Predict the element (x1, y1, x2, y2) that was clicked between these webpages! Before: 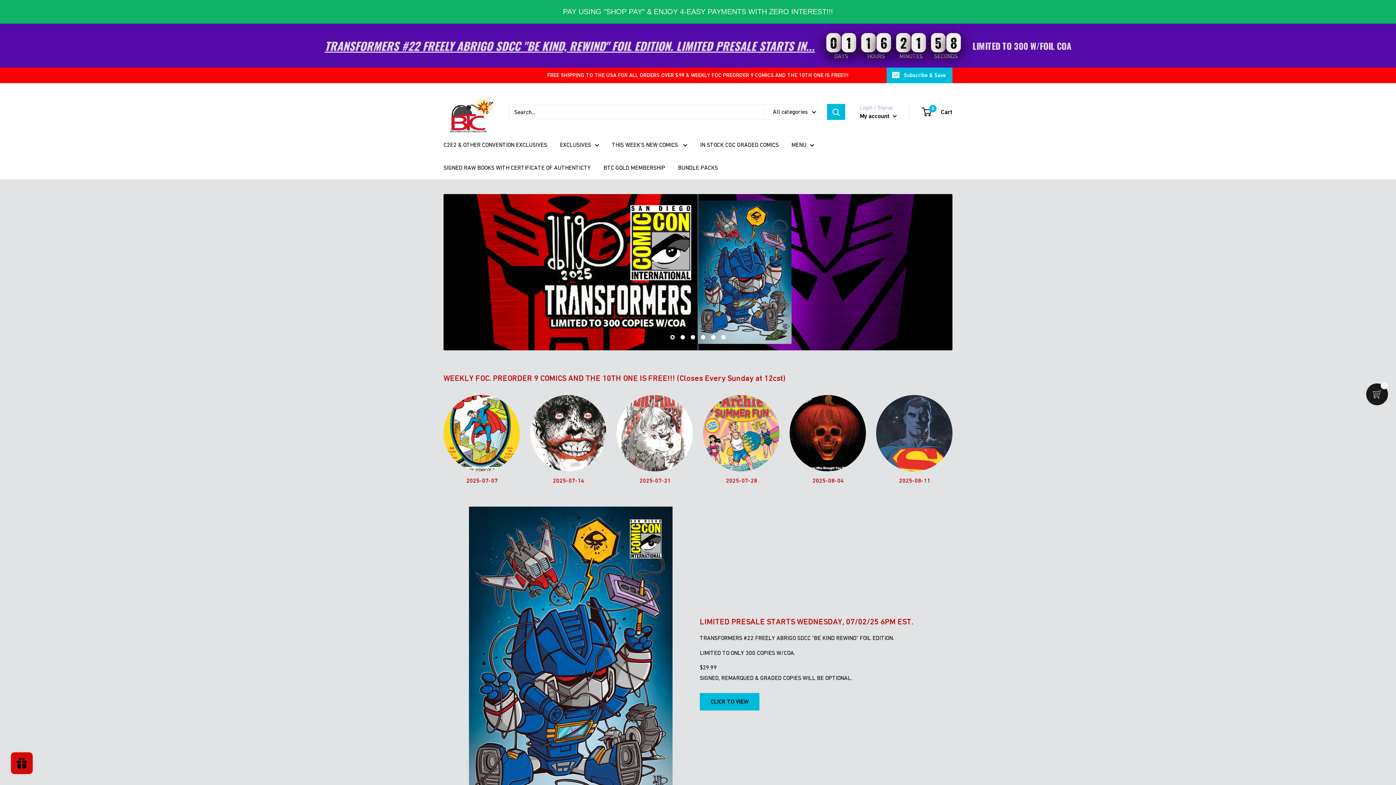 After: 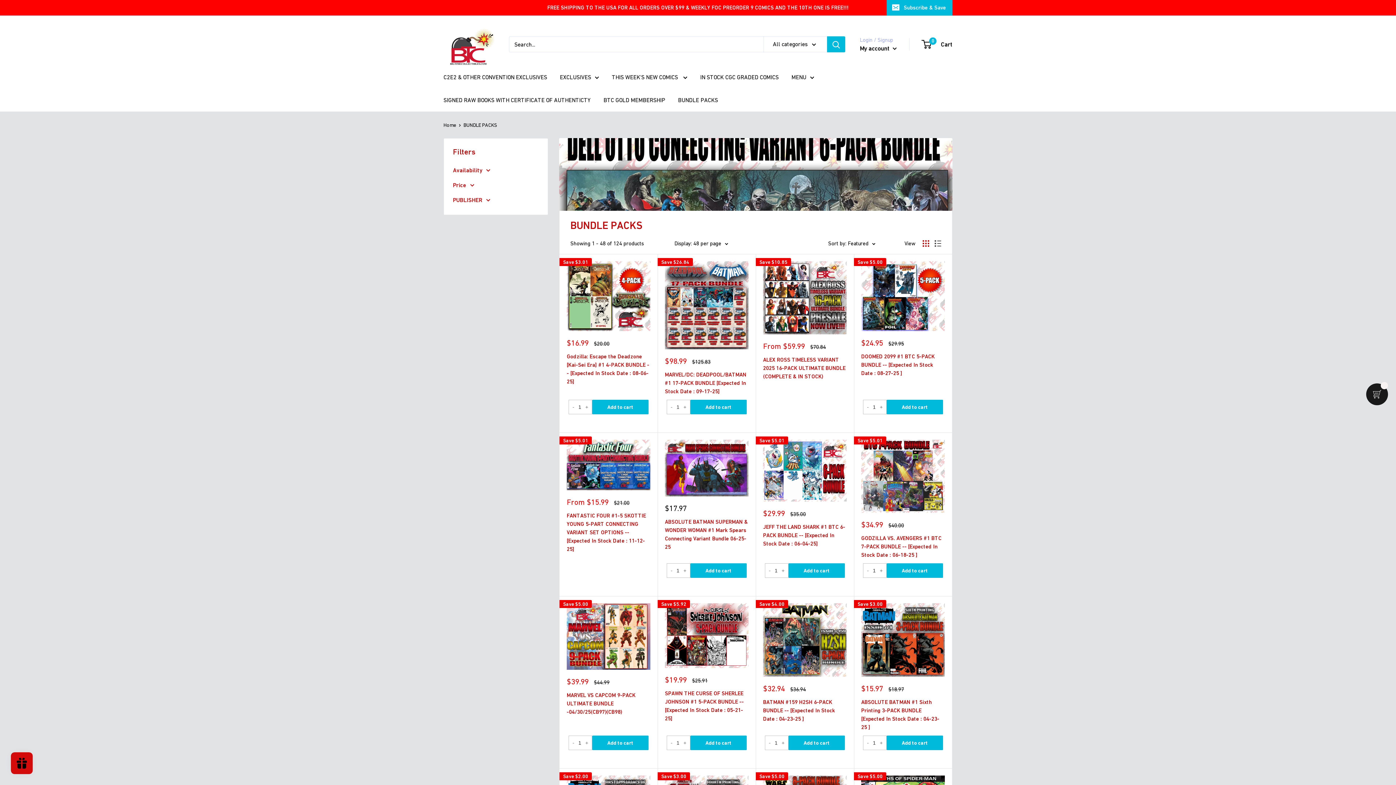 Action: bbox: (678, 138, 718, 149) label: BUNDLE PACKS